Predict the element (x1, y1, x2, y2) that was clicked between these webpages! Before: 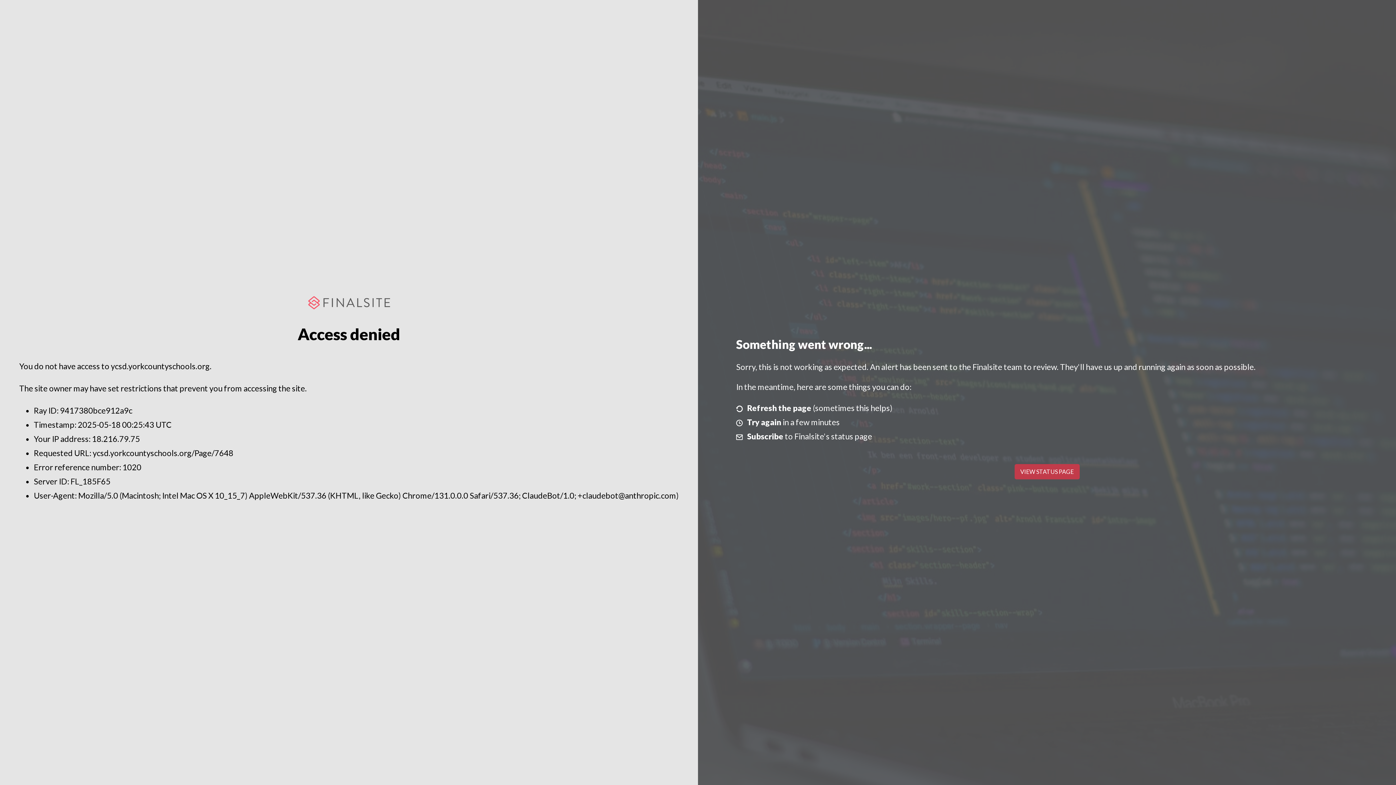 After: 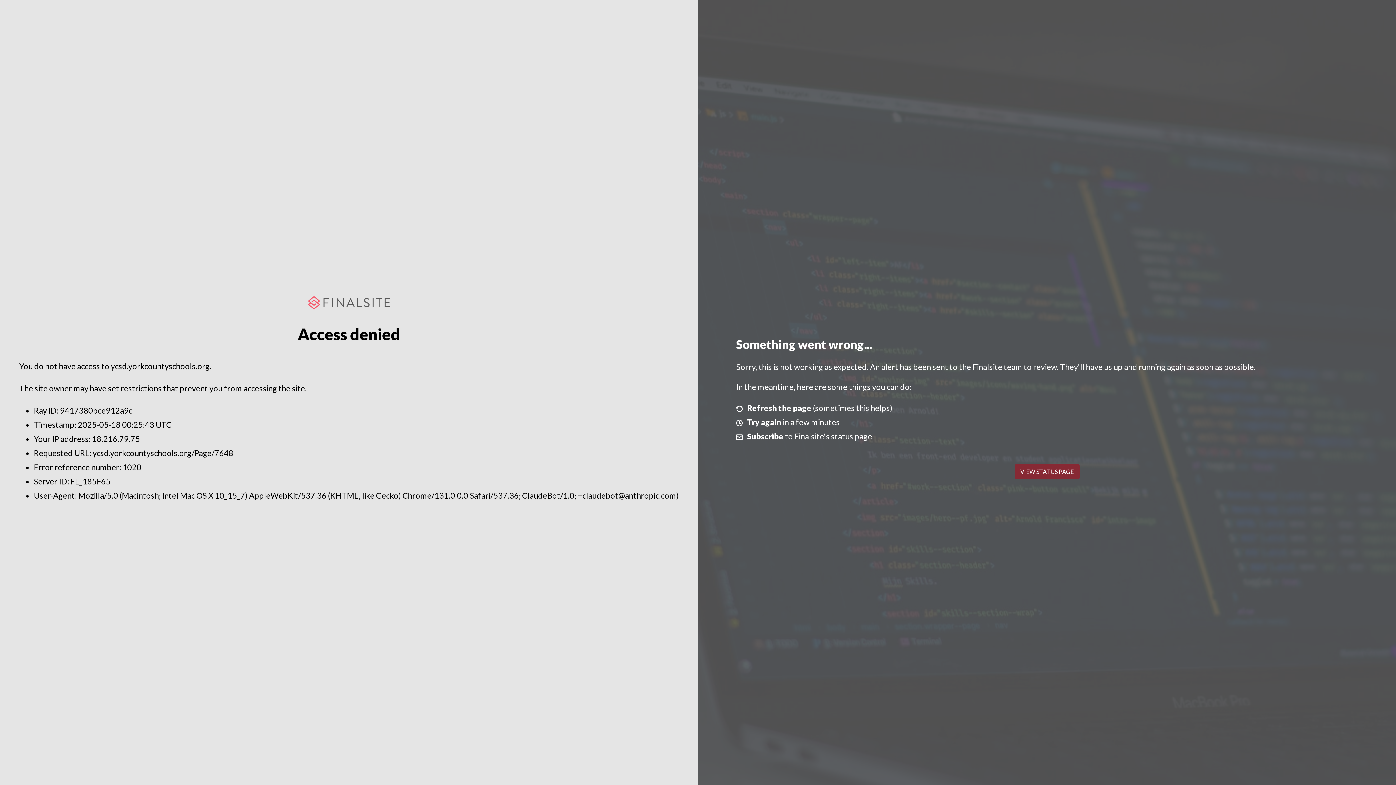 Action: label: VIEW STATUS PAGE bbox: (1014, 464, 1079, 479)